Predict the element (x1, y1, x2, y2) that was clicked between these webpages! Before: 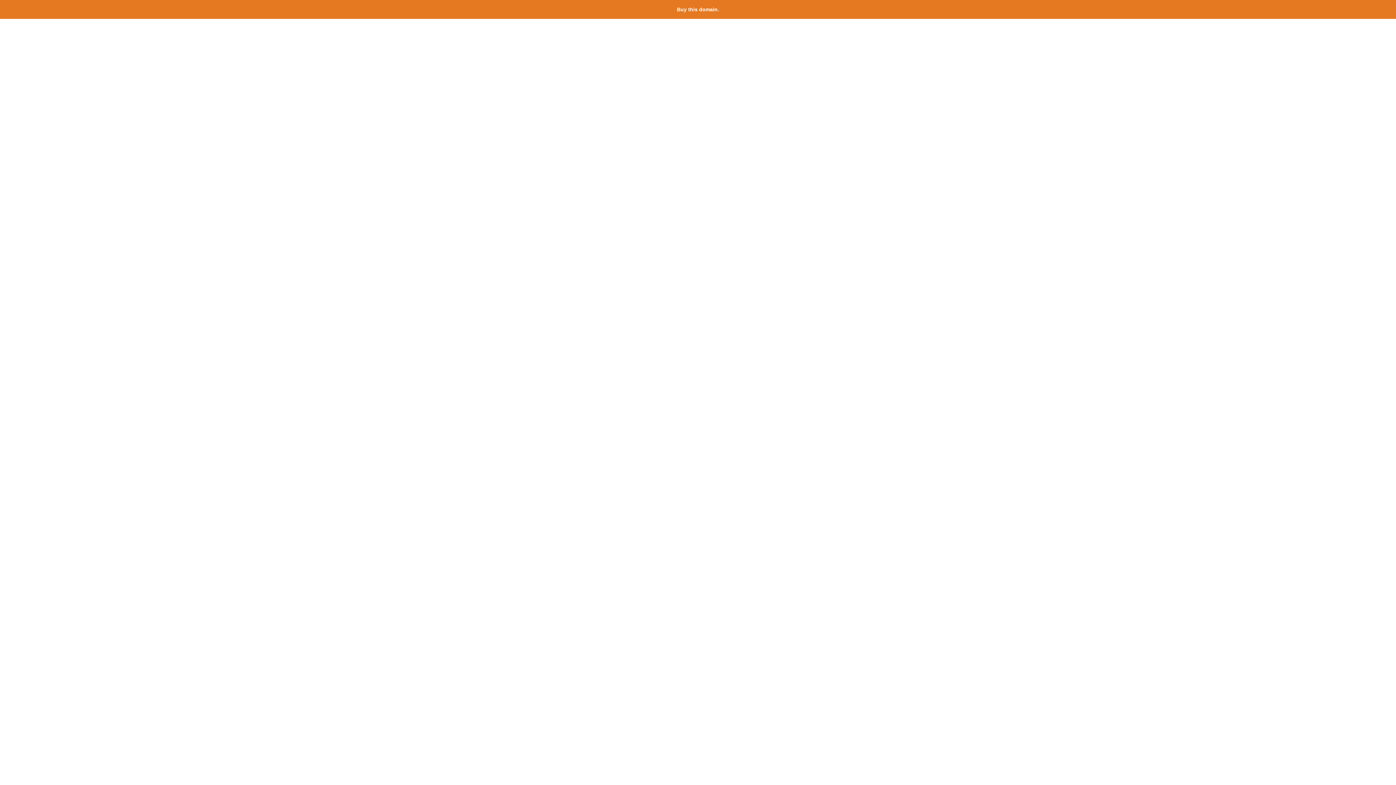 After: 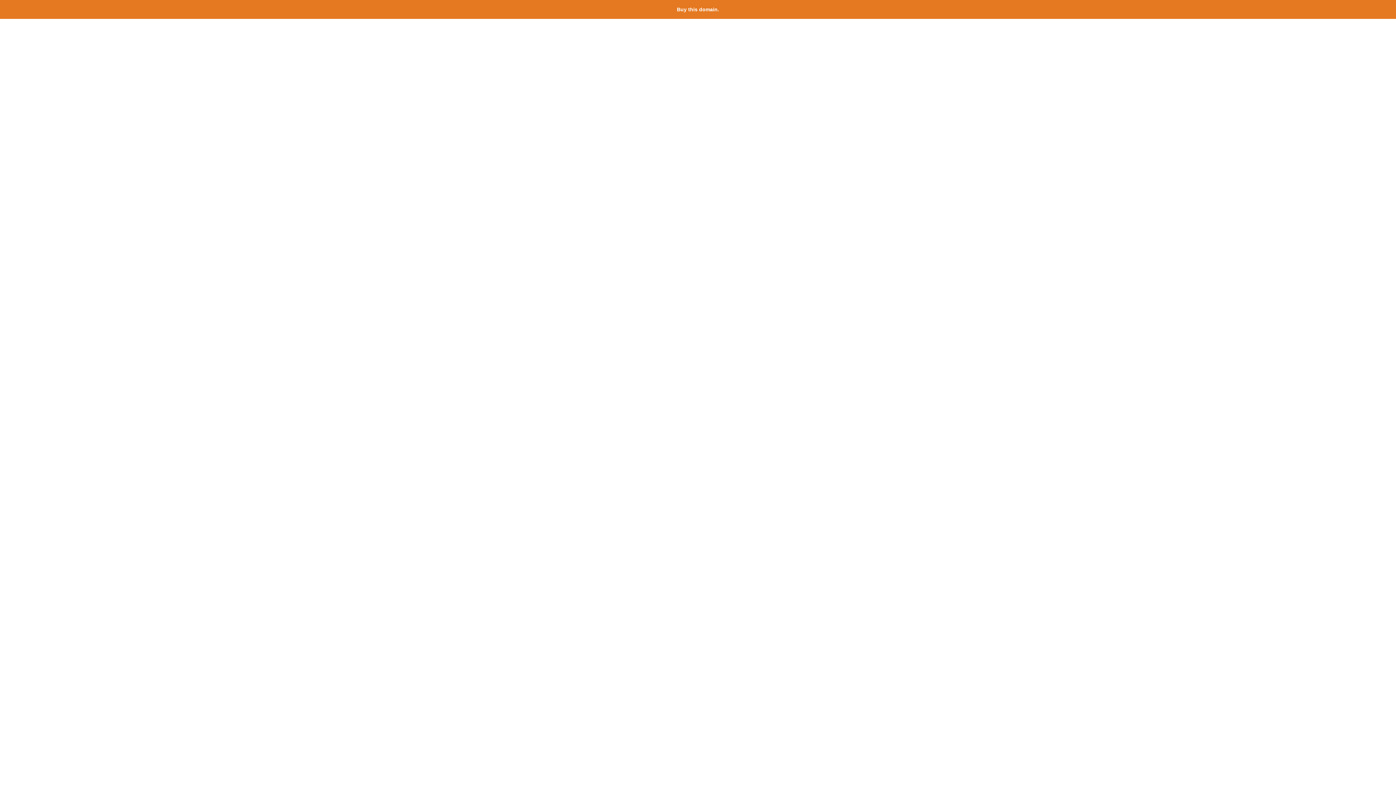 Action: label: Buy this domain. bbox: (677, 6, 719, 12)